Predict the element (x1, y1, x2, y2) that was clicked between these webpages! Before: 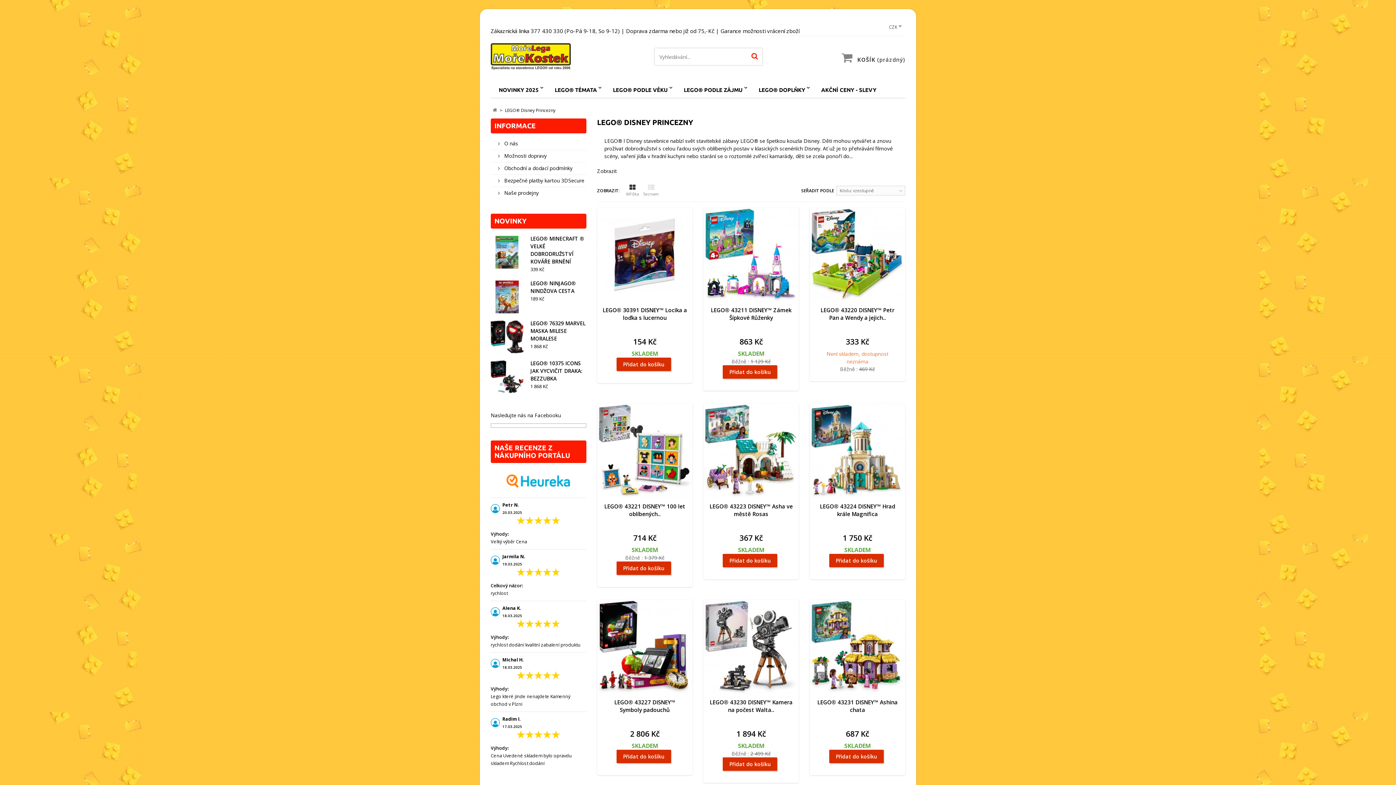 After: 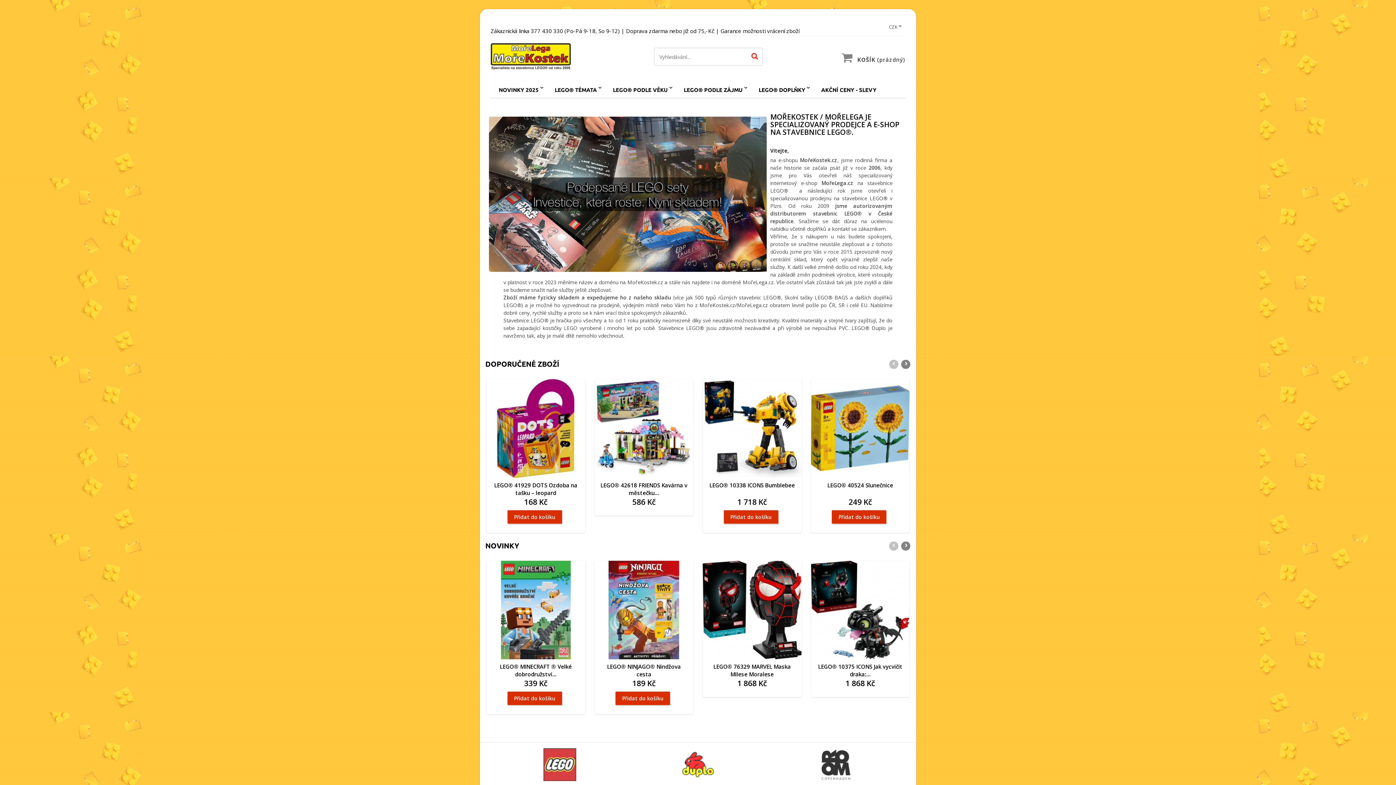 Action: bbox: (490, 43, 627, 69)